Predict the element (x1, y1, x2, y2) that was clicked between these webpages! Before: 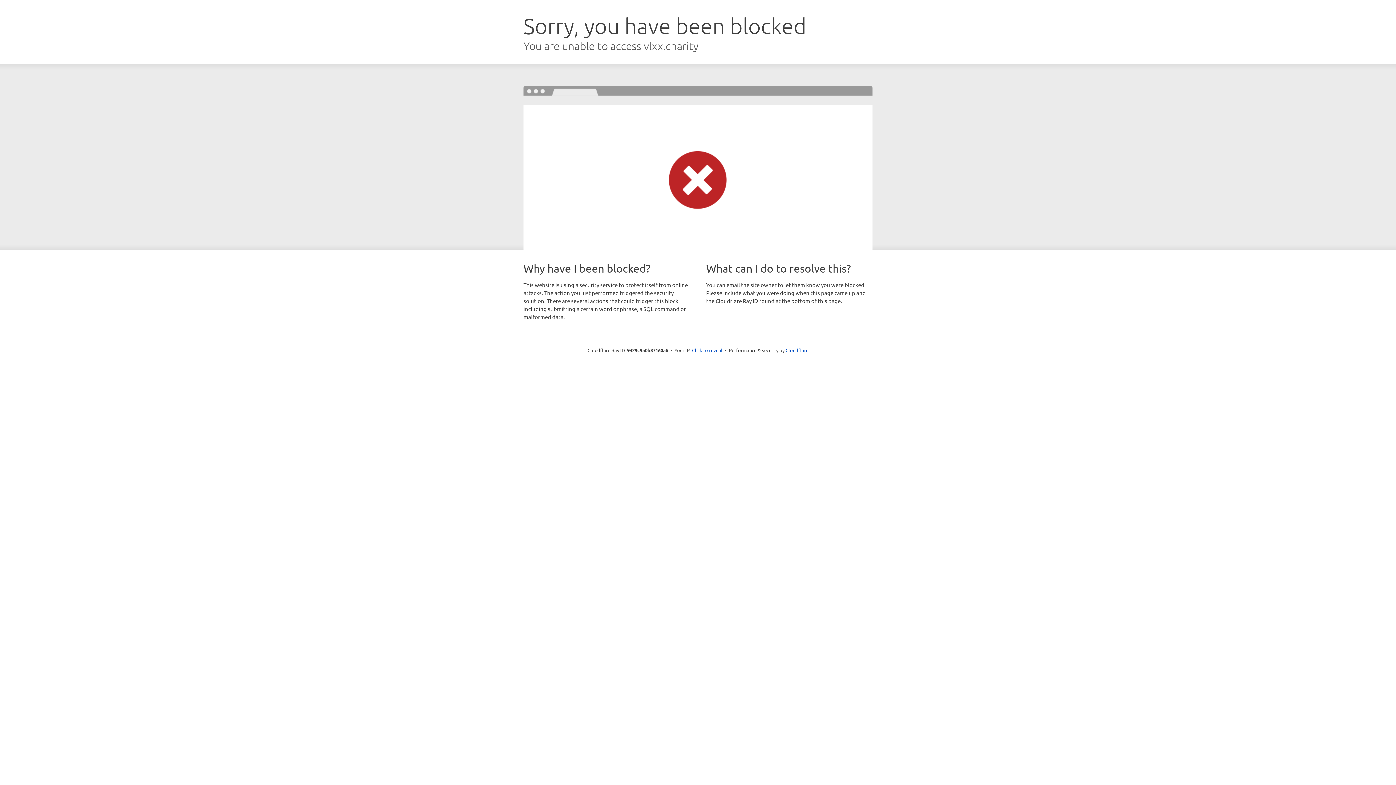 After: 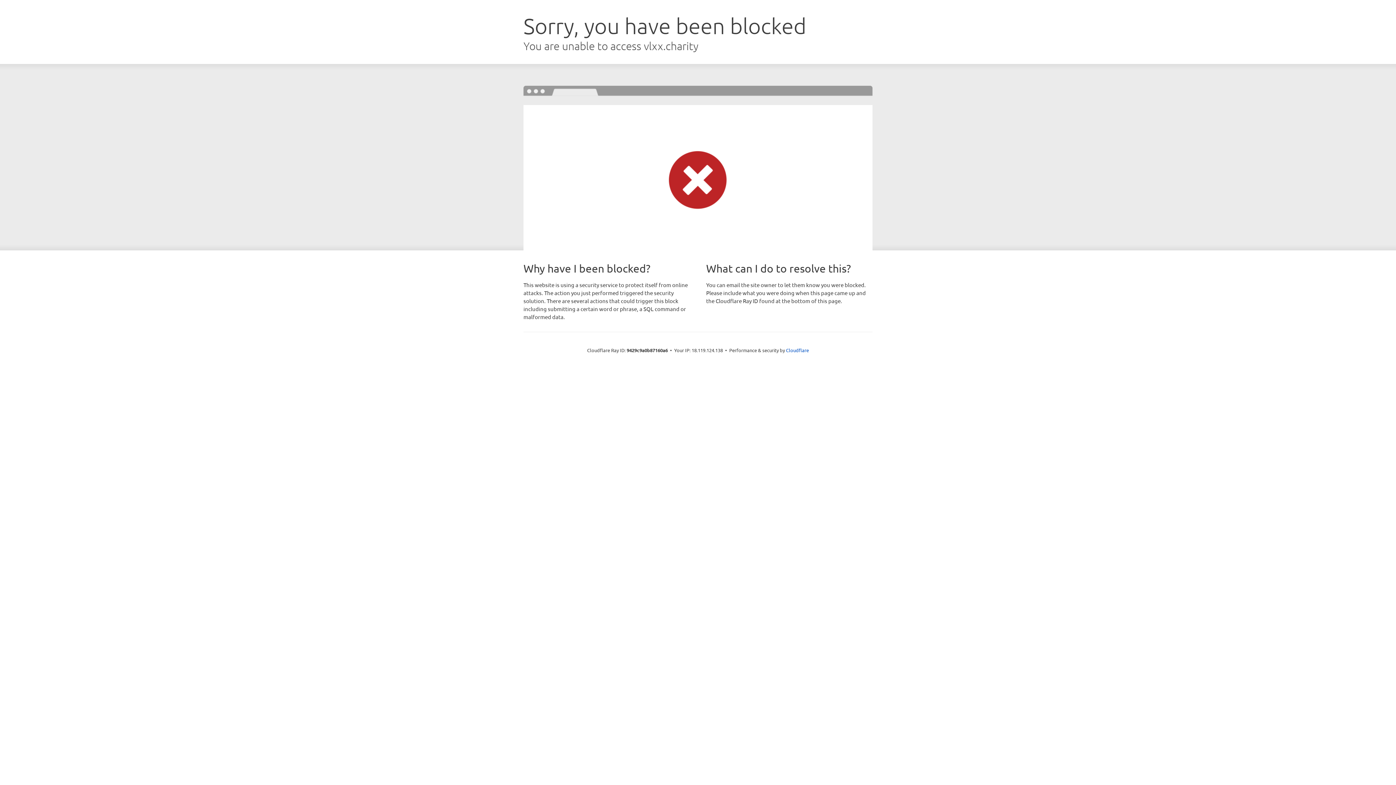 Action: bbox: (692, 346, 722, 353) label: Click to reveal